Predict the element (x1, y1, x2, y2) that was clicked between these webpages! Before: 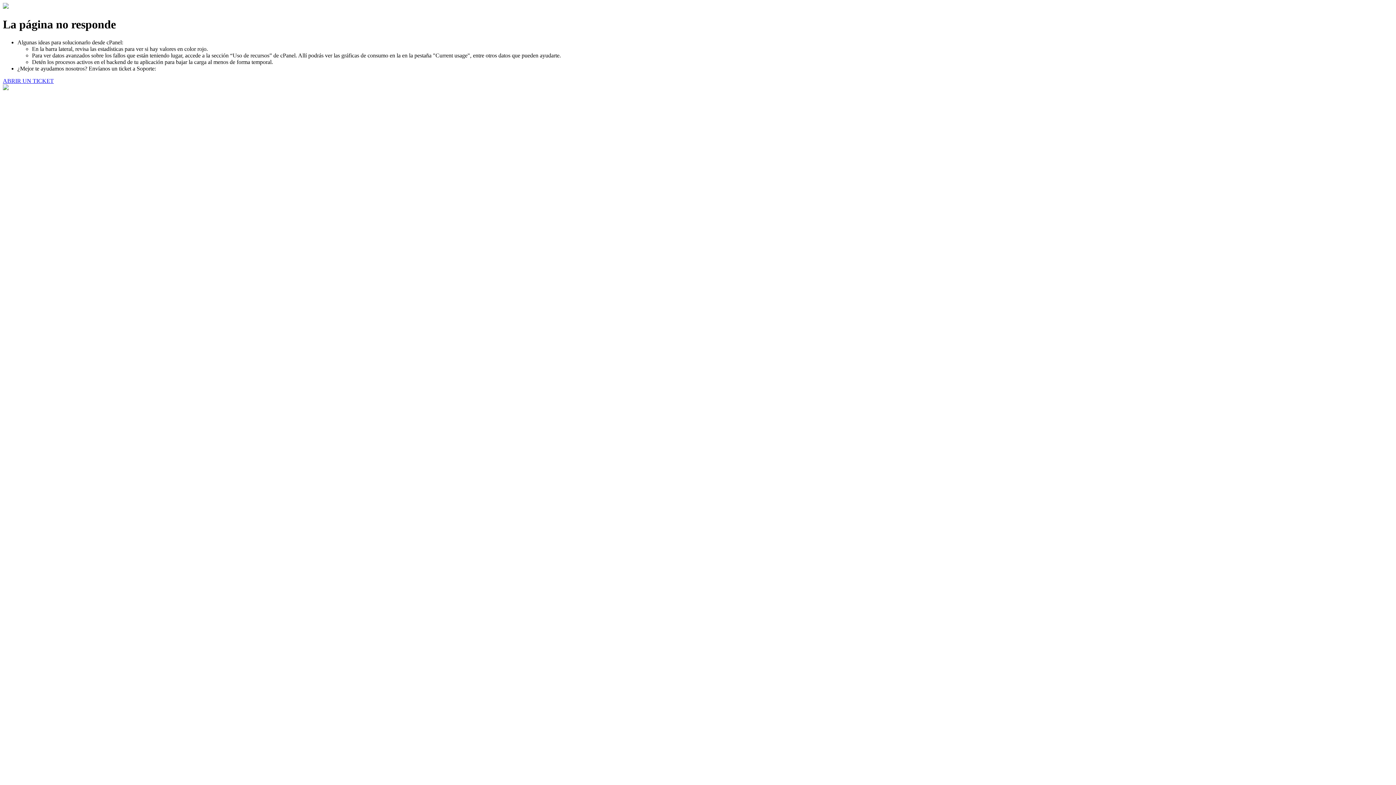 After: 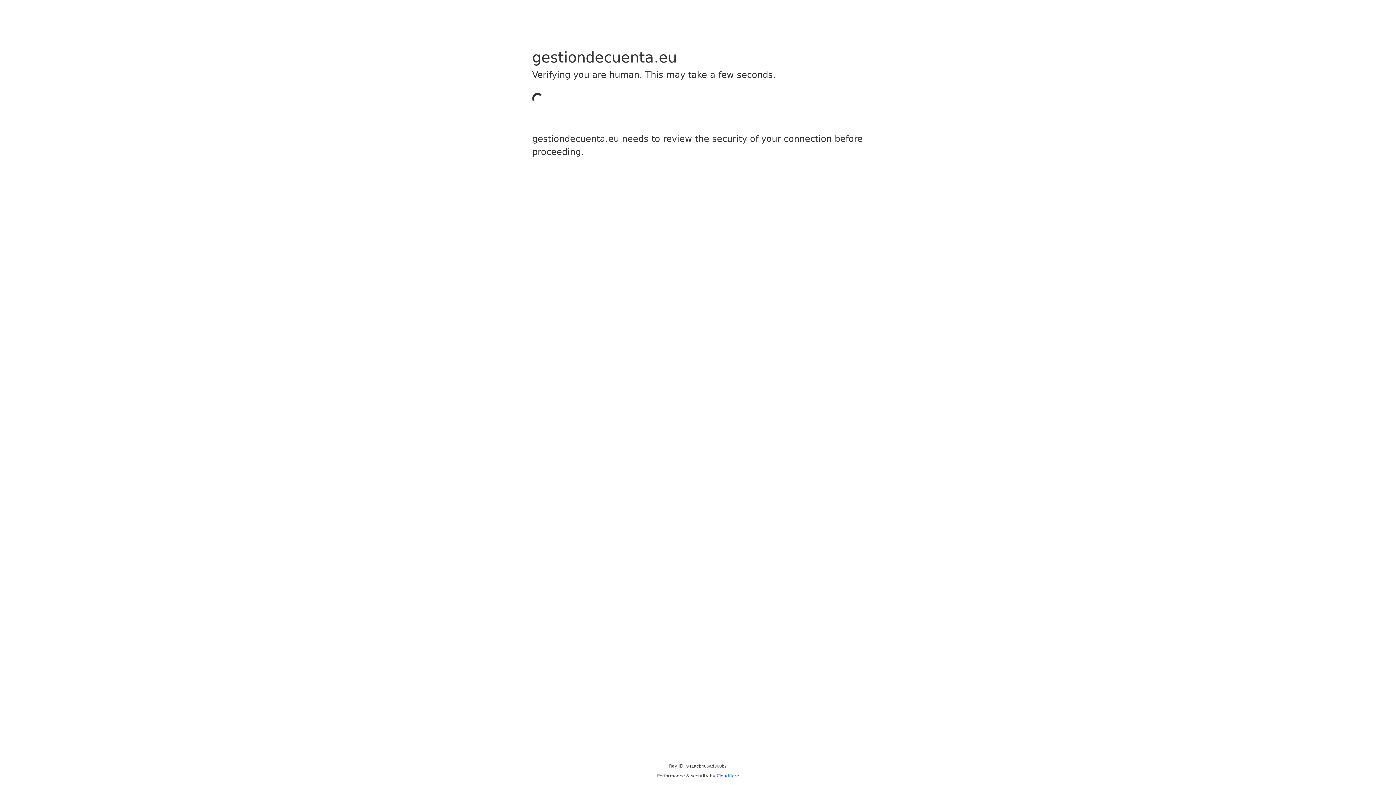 Action: label: ABRIR UN TICKET bbox: (2, 77, 53, 83)